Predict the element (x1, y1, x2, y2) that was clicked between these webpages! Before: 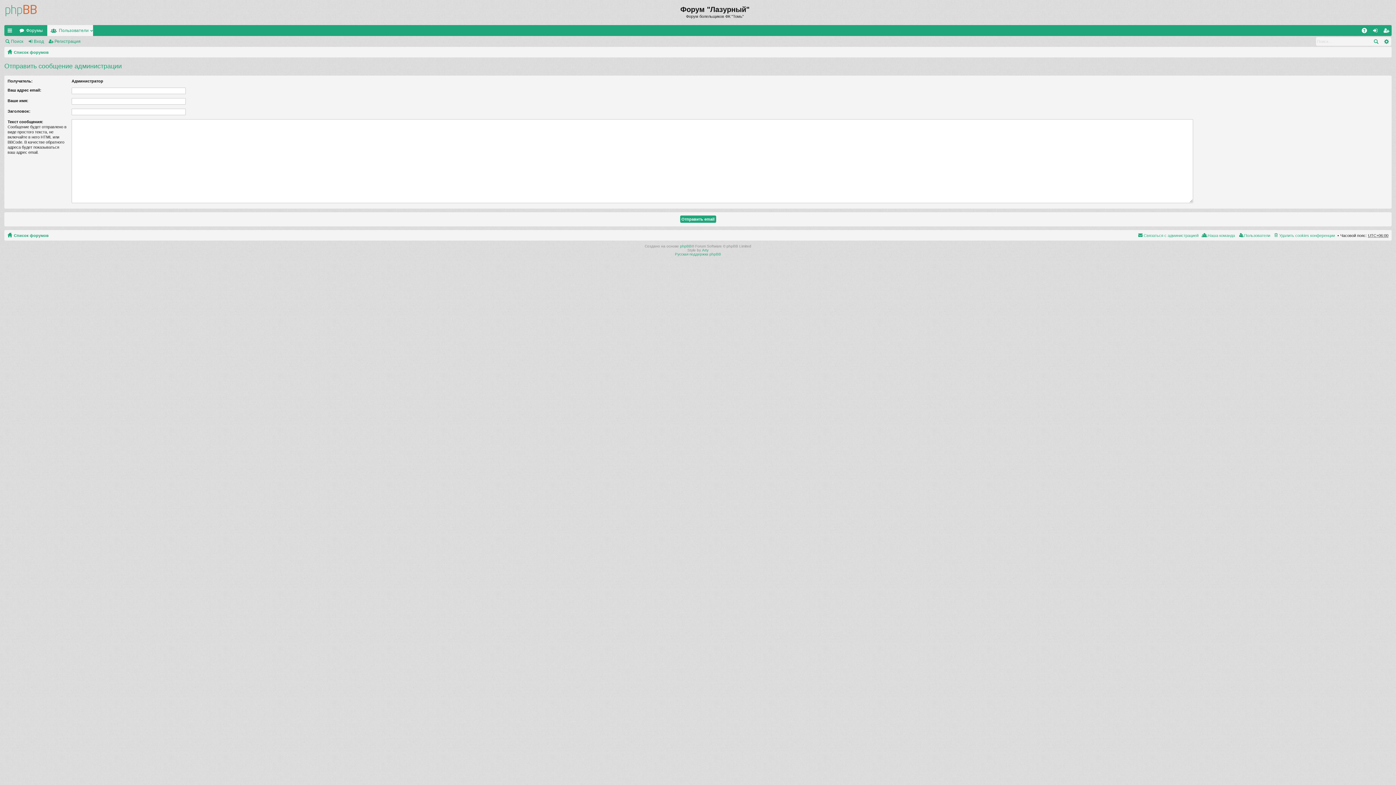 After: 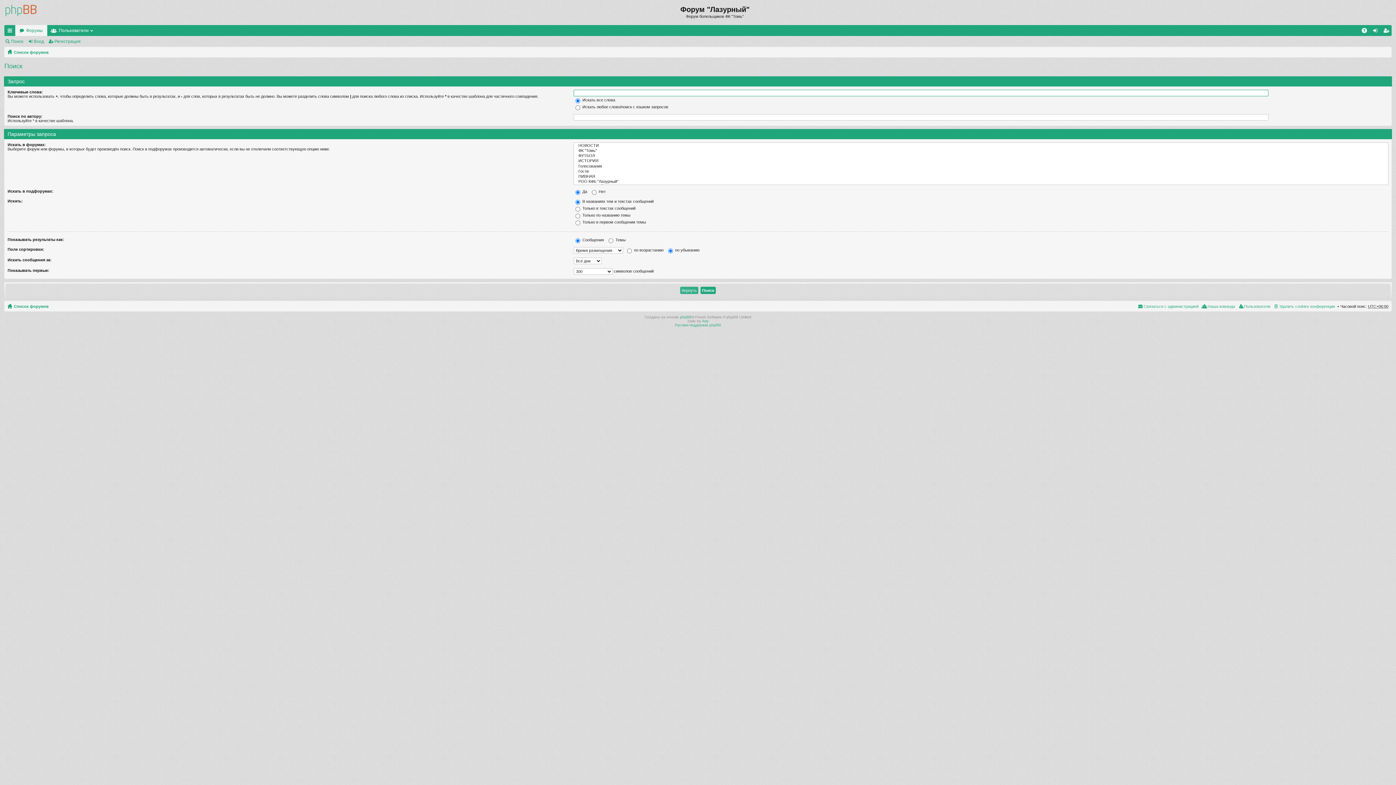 Action: bbox: (1370, 36, 1381, 45) label: Поиск